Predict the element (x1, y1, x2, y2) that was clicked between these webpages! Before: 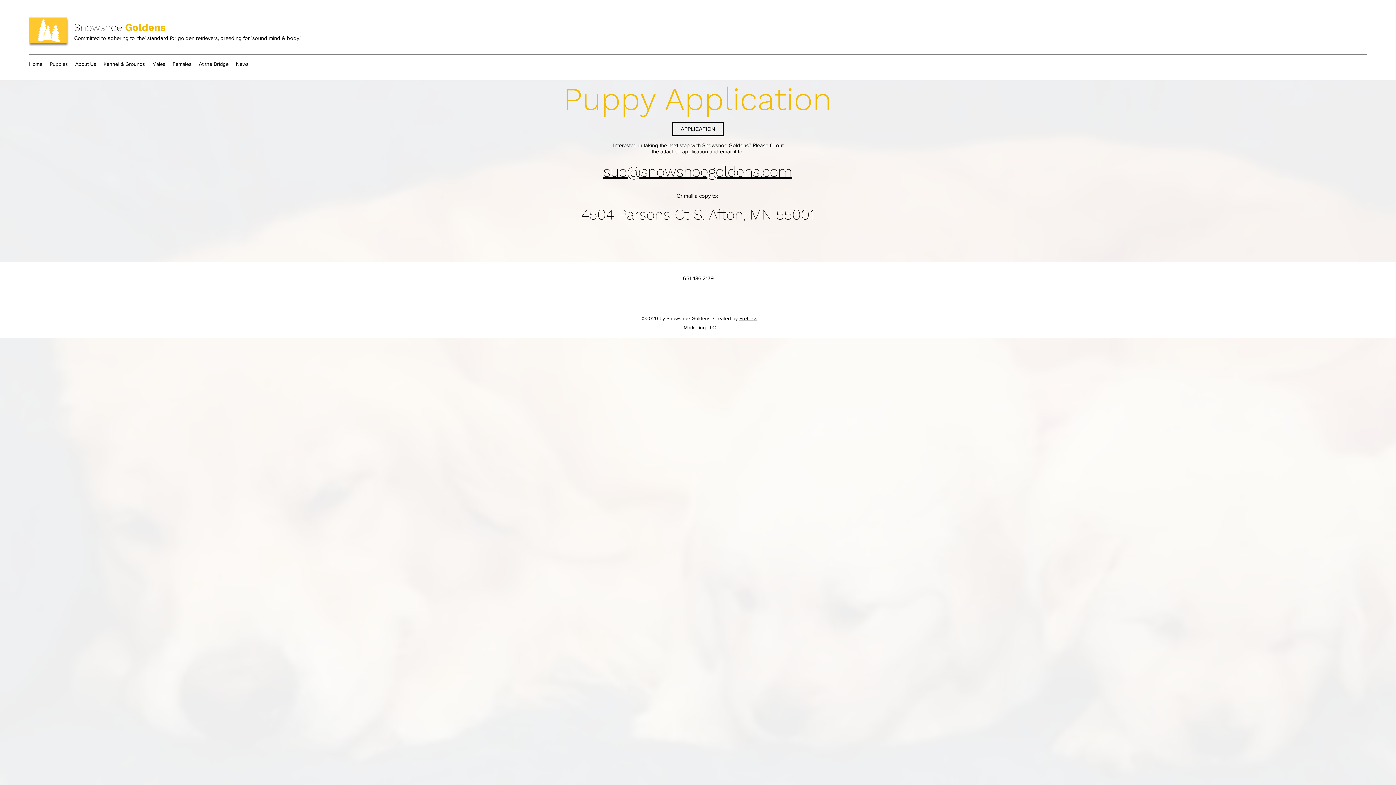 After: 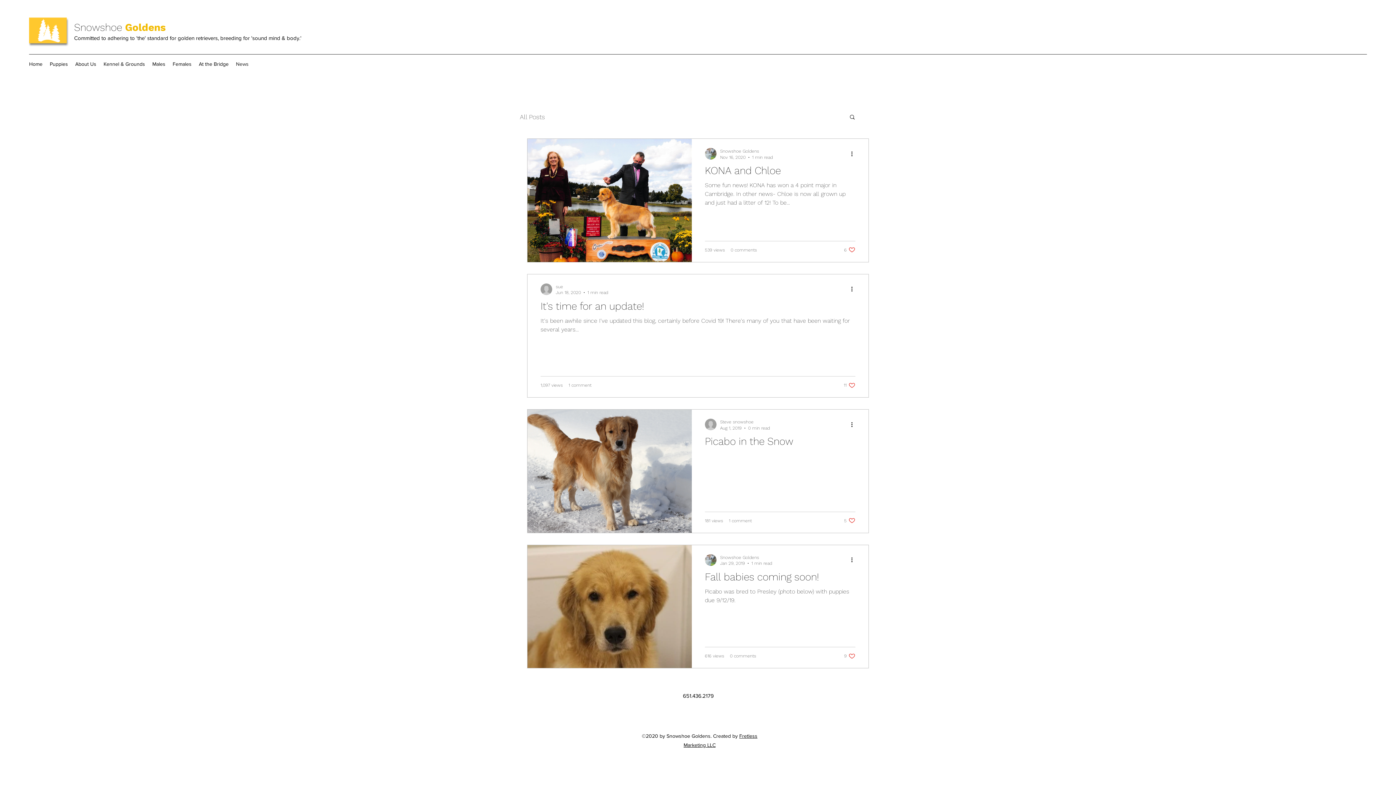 Action: label: News bbox: (232, 58, 252, 69)